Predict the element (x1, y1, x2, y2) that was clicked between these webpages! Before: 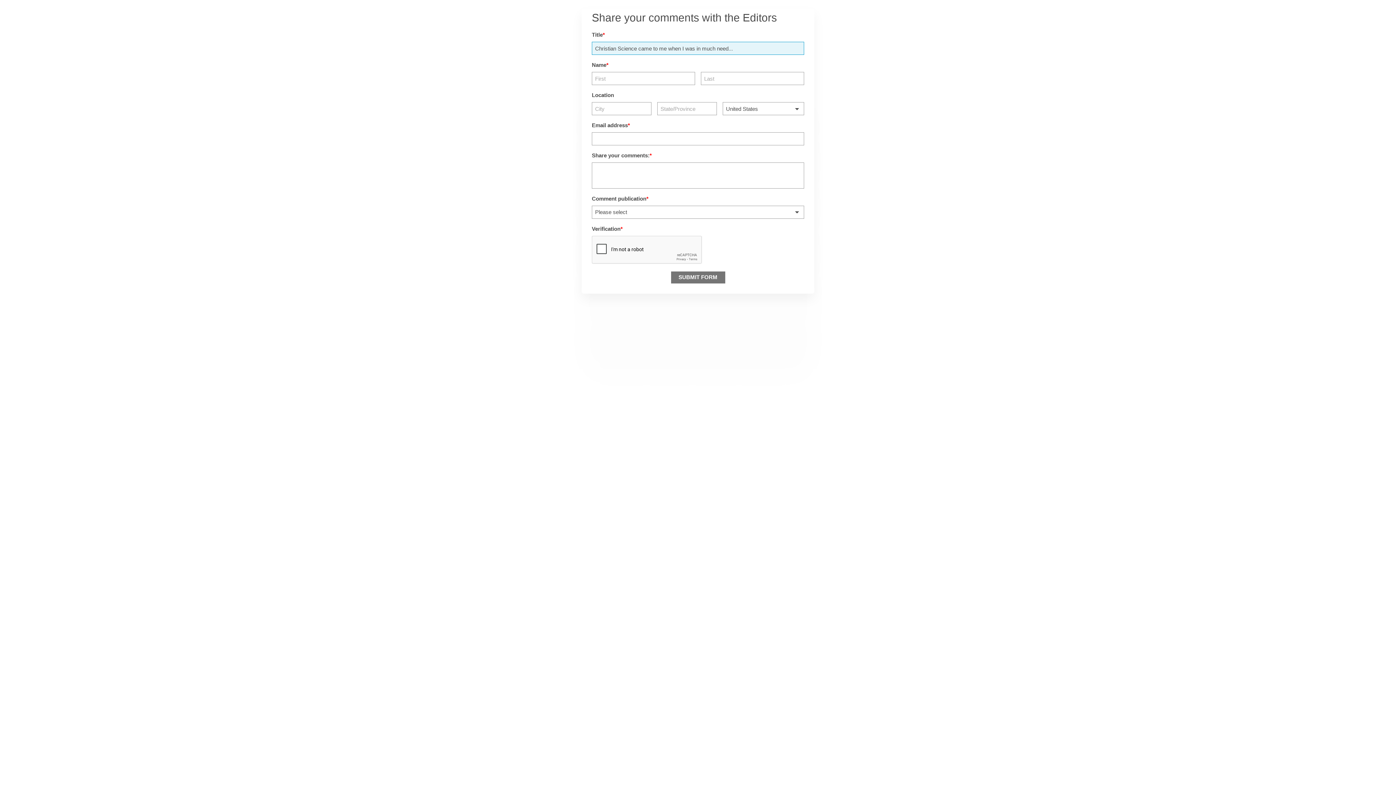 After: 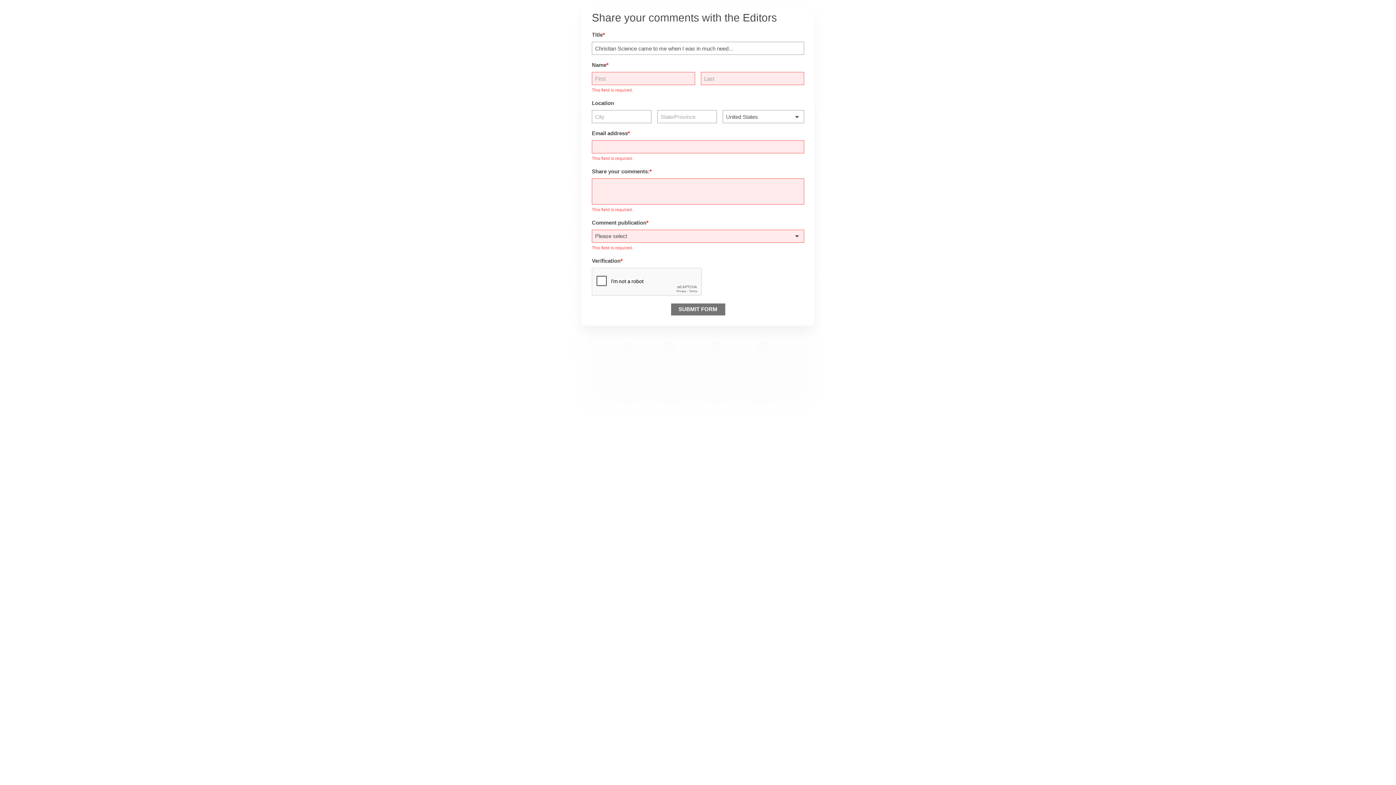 Action: label: SUBMIT FORM bbox: (671, 271, 725, 283)